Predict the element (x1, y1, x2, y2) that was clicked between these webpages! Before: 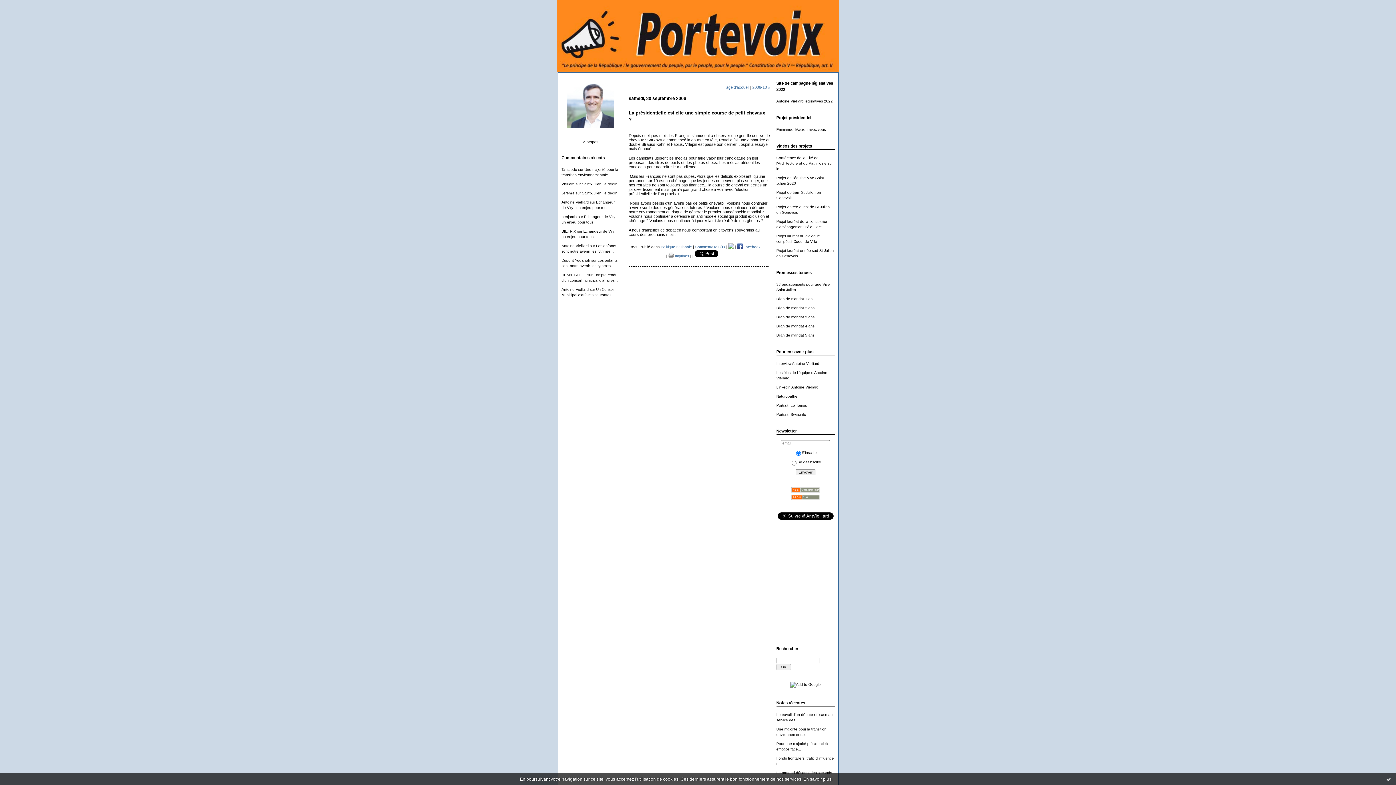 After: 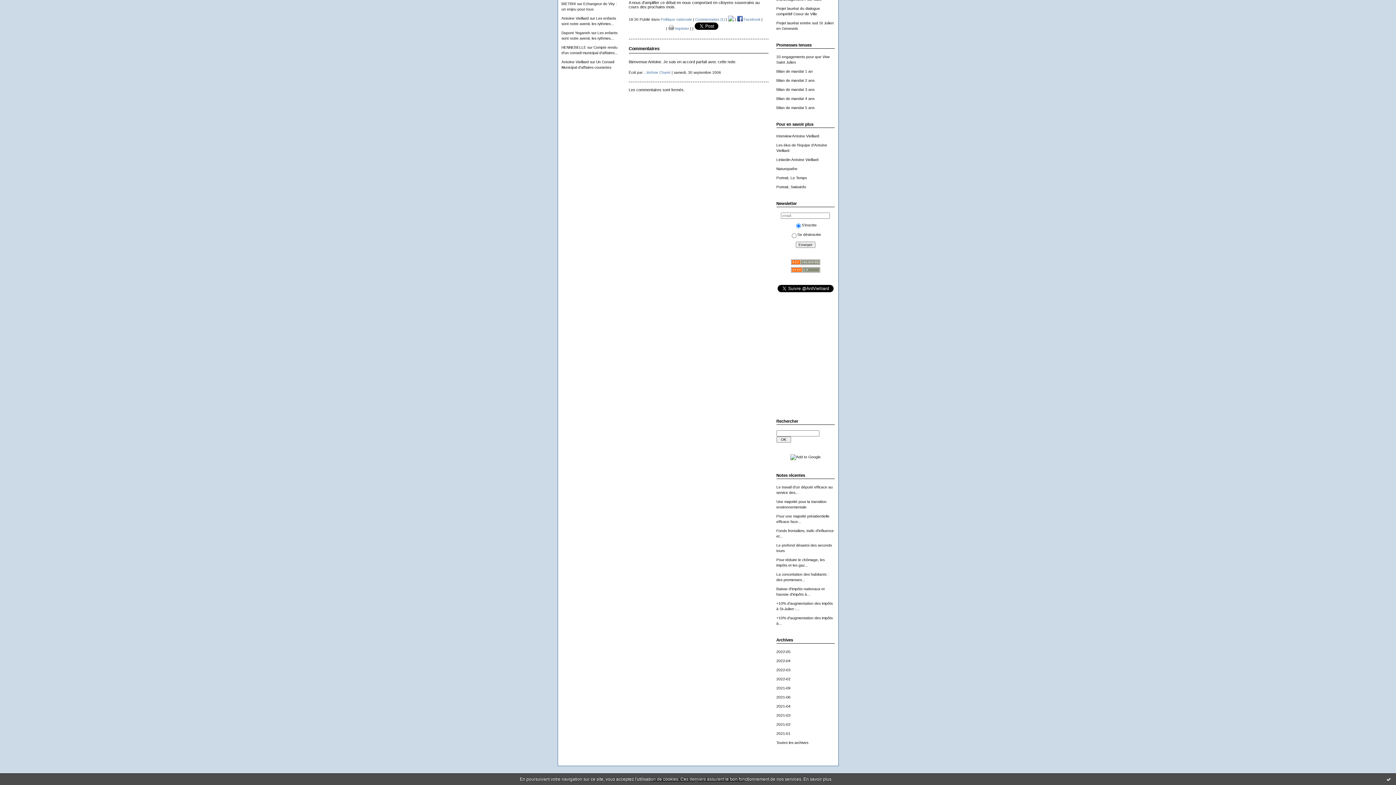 Action: label: Commentaires (1) bbox: (695, 245, 724, 249)